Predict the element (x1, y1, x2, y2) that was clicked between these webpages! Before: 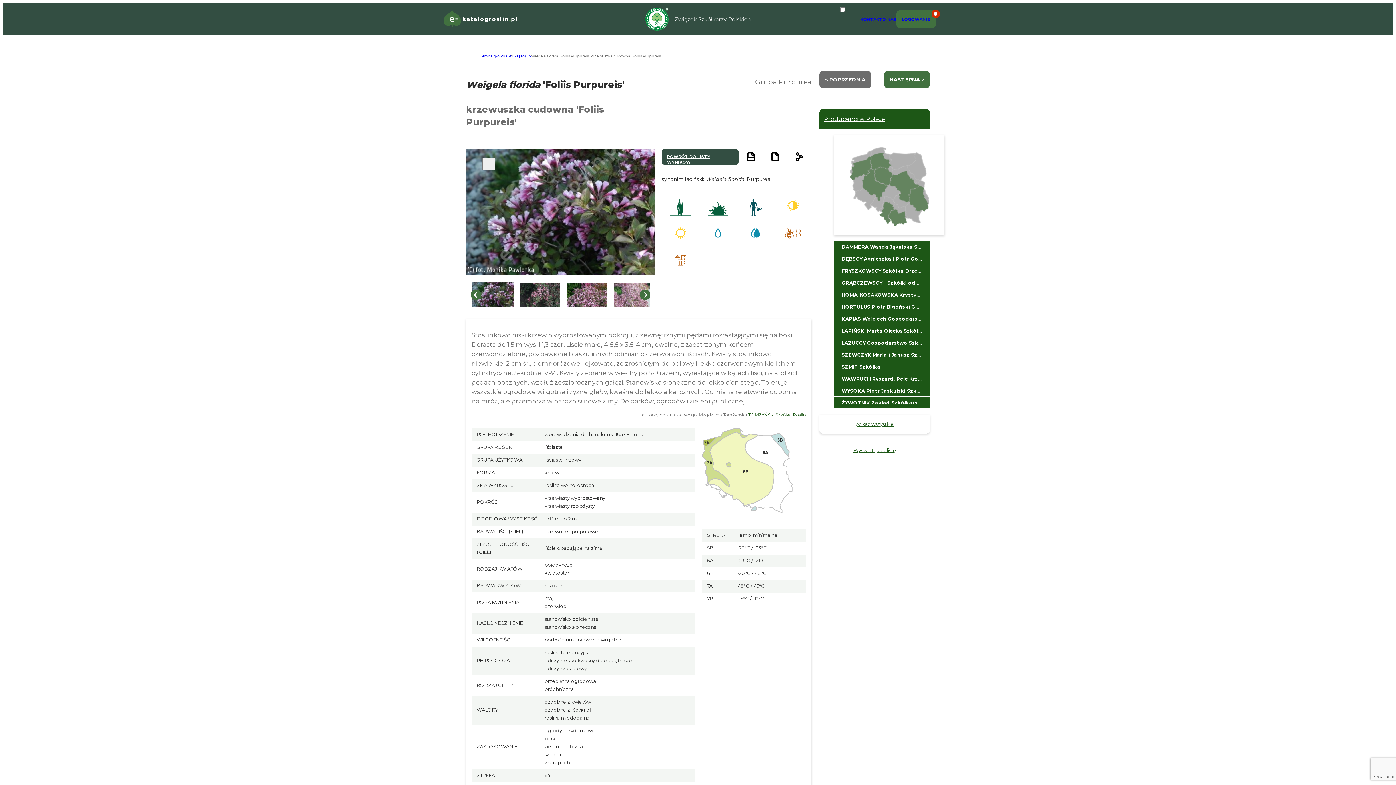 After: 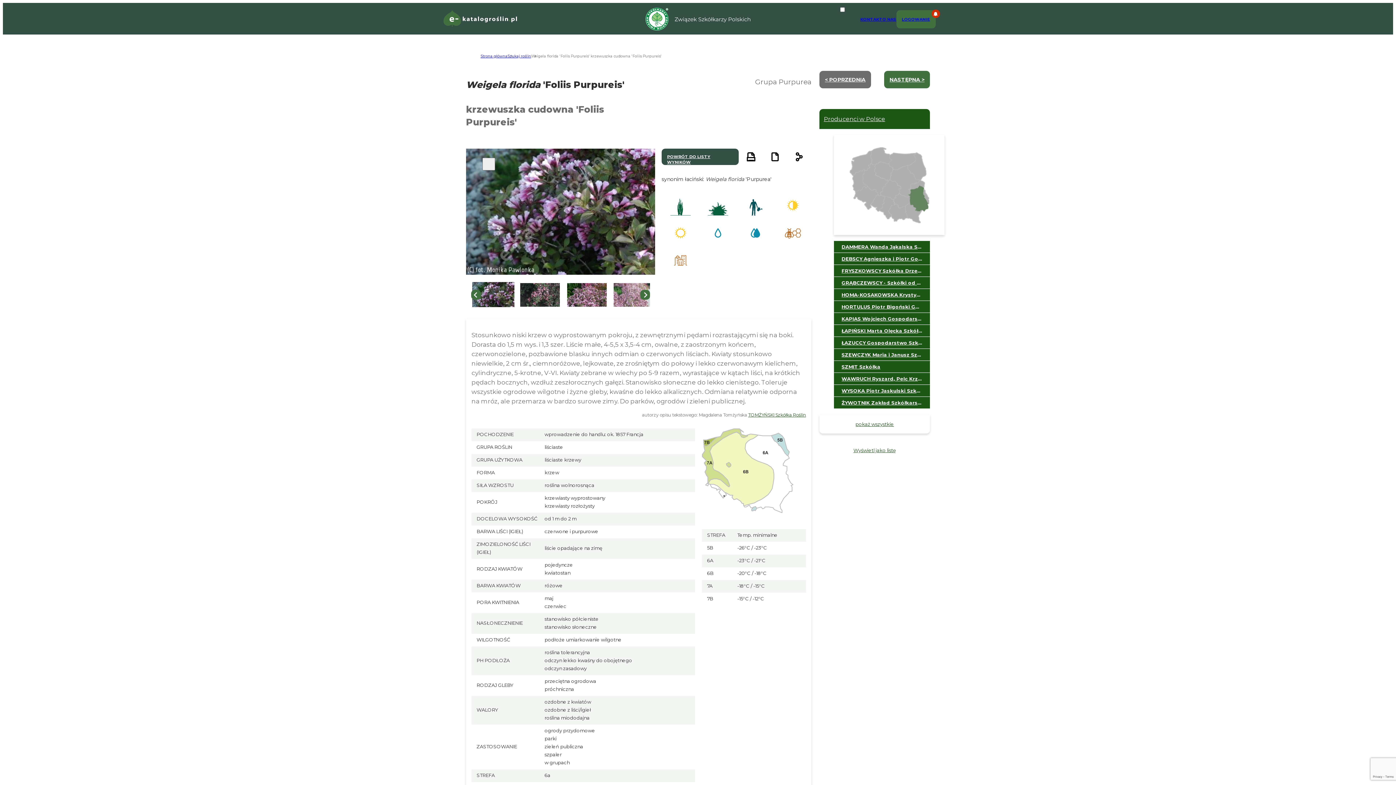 Action: bbox: (834, 253, 930, 265) label: DĘBSCY Agnieszka i Piotr Gospodarstwo Ogrodniczo-Rolne